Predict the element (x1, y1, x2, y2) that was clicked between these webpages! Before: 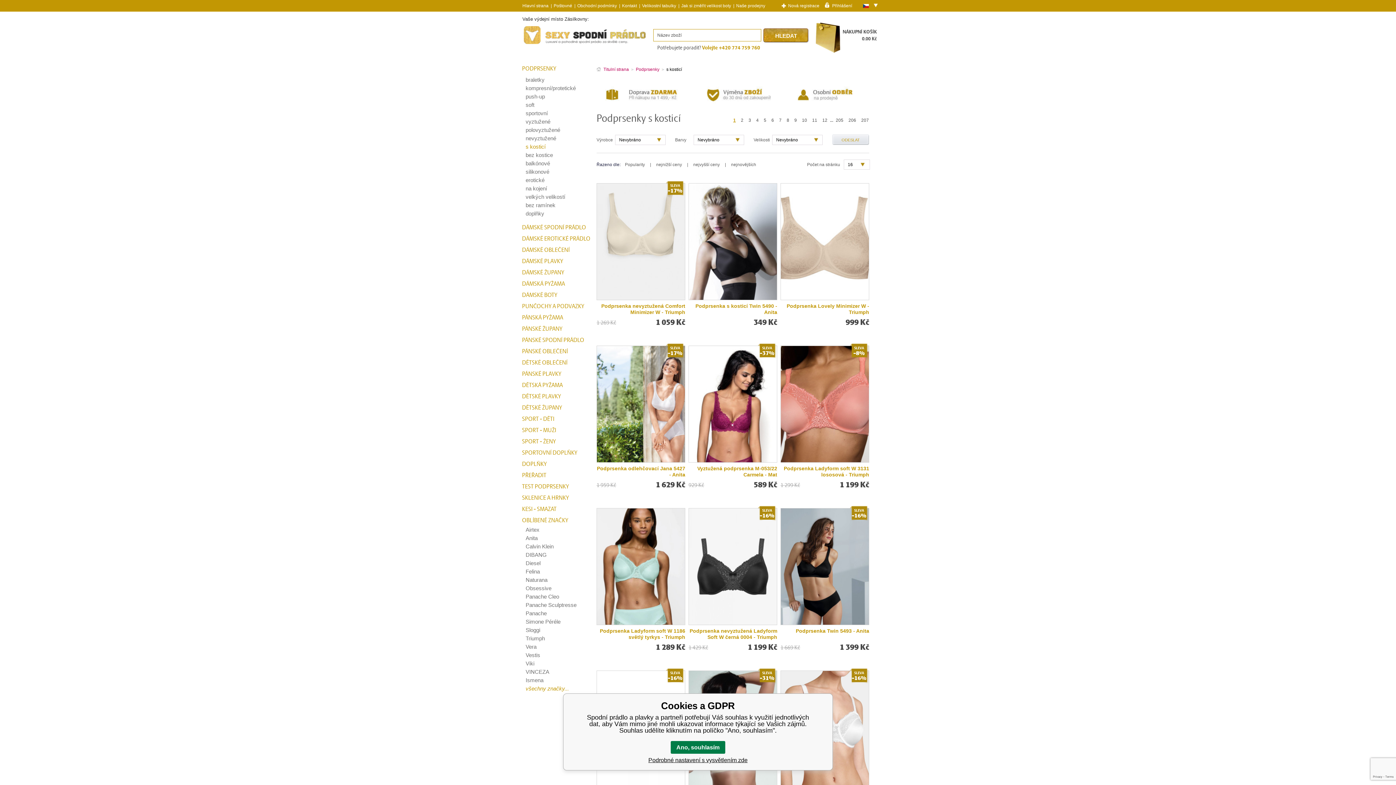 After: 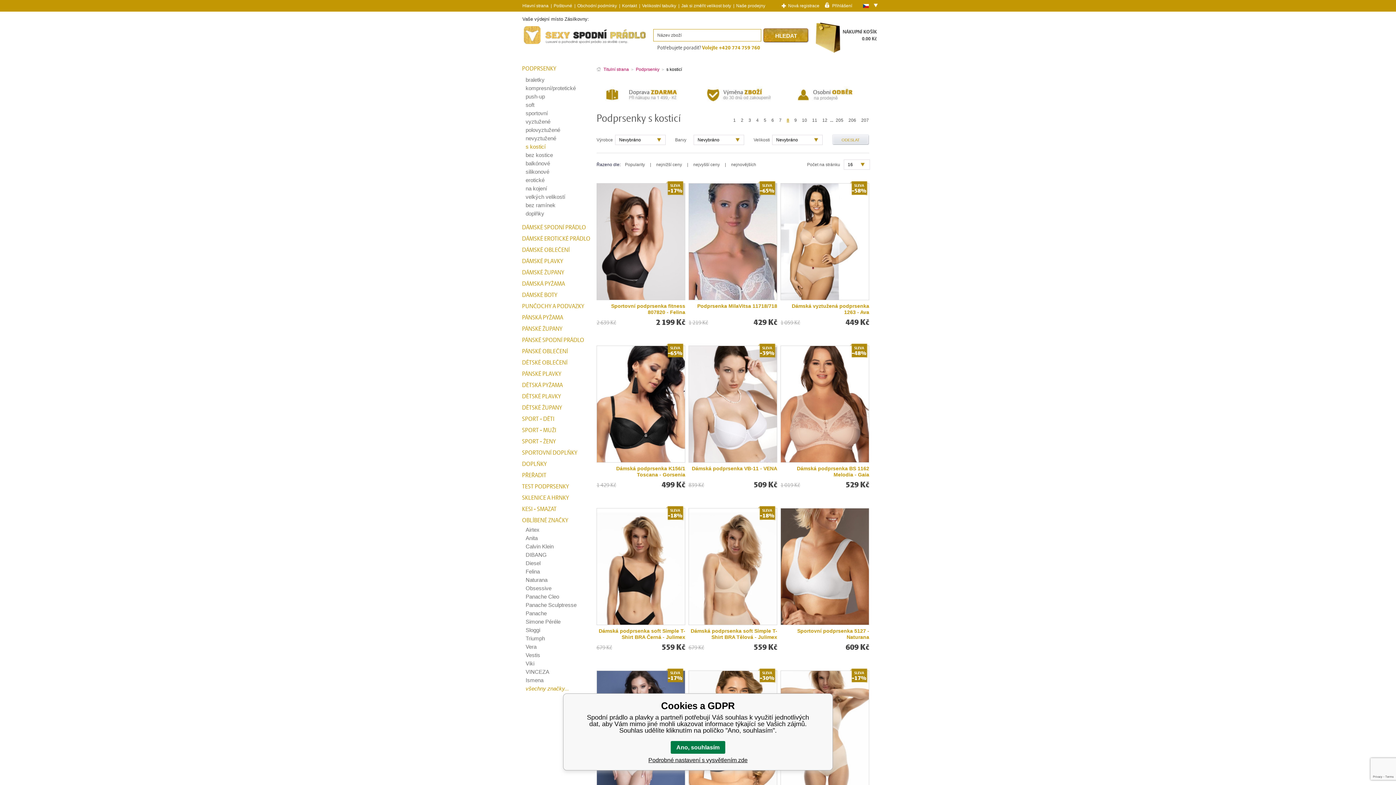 Action: label: 8 bbox: (784, 116, 791, 124)